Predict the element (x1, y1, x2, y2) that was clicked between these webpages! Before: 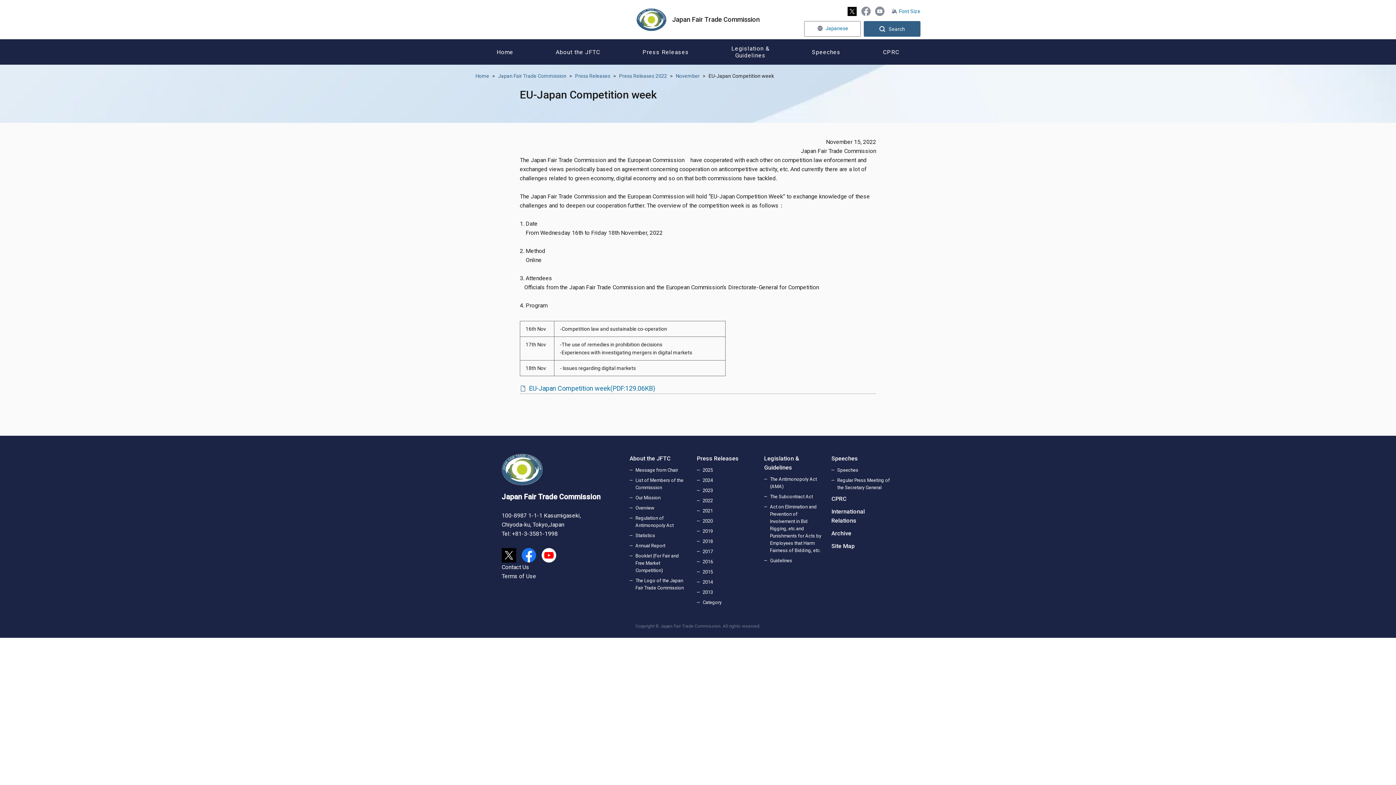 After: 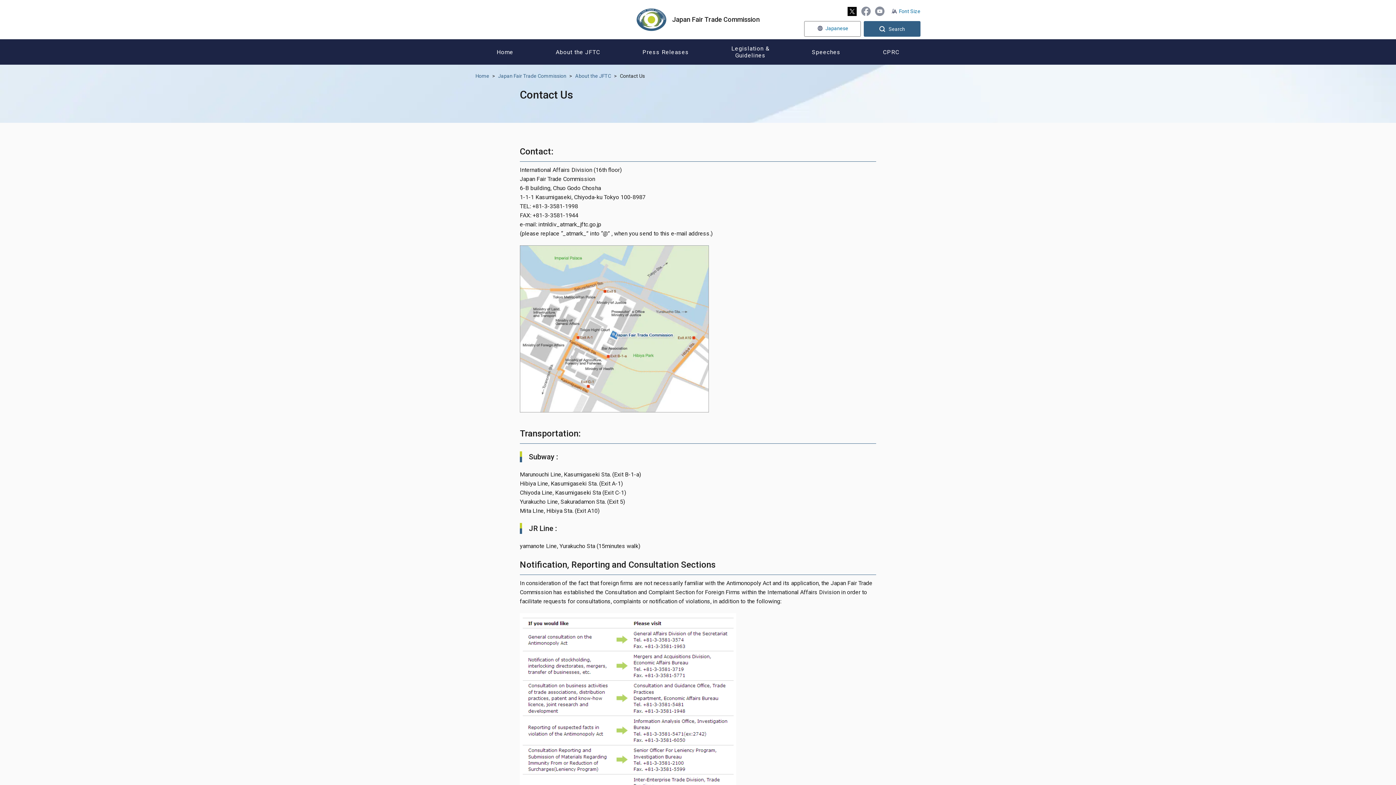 Action: bbox: (501, 564, 529, 570) label: Contact Us